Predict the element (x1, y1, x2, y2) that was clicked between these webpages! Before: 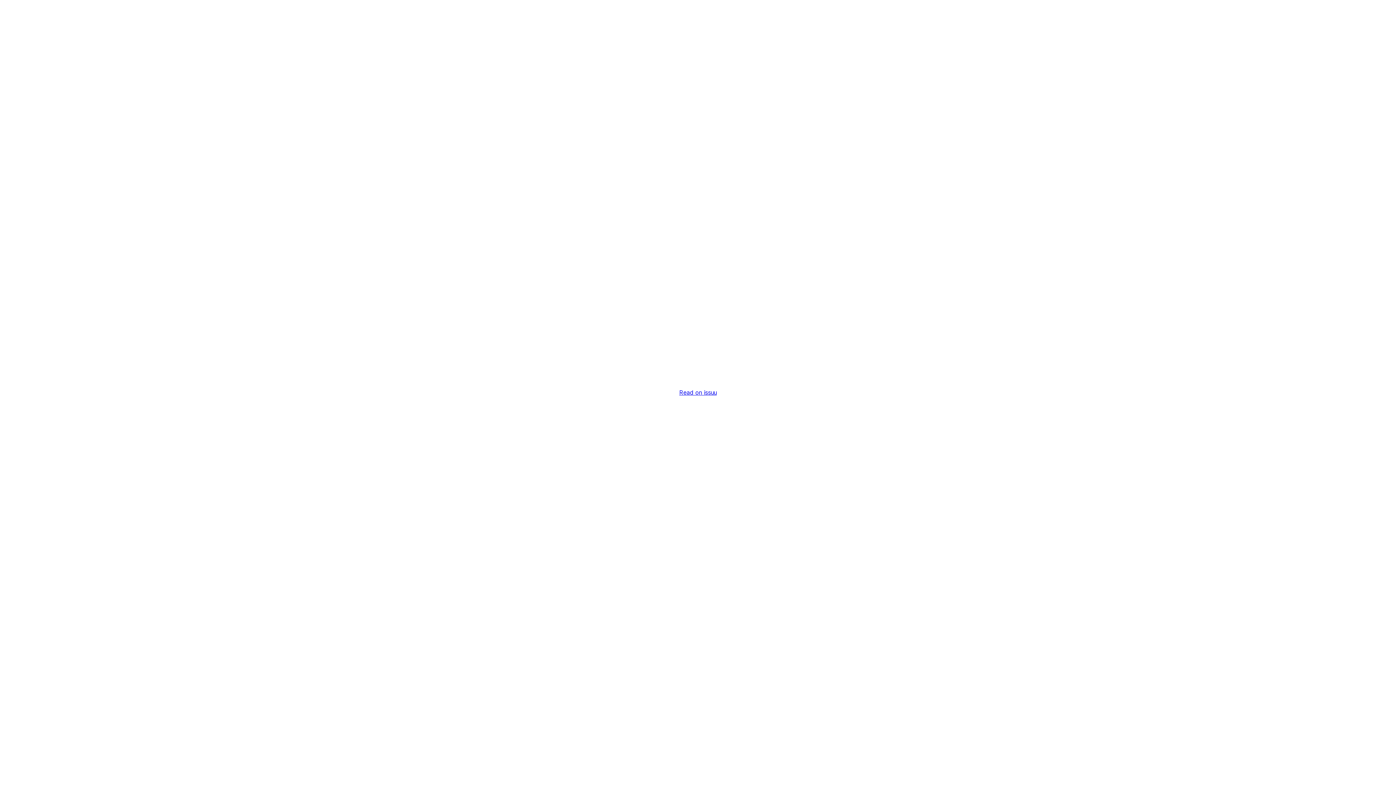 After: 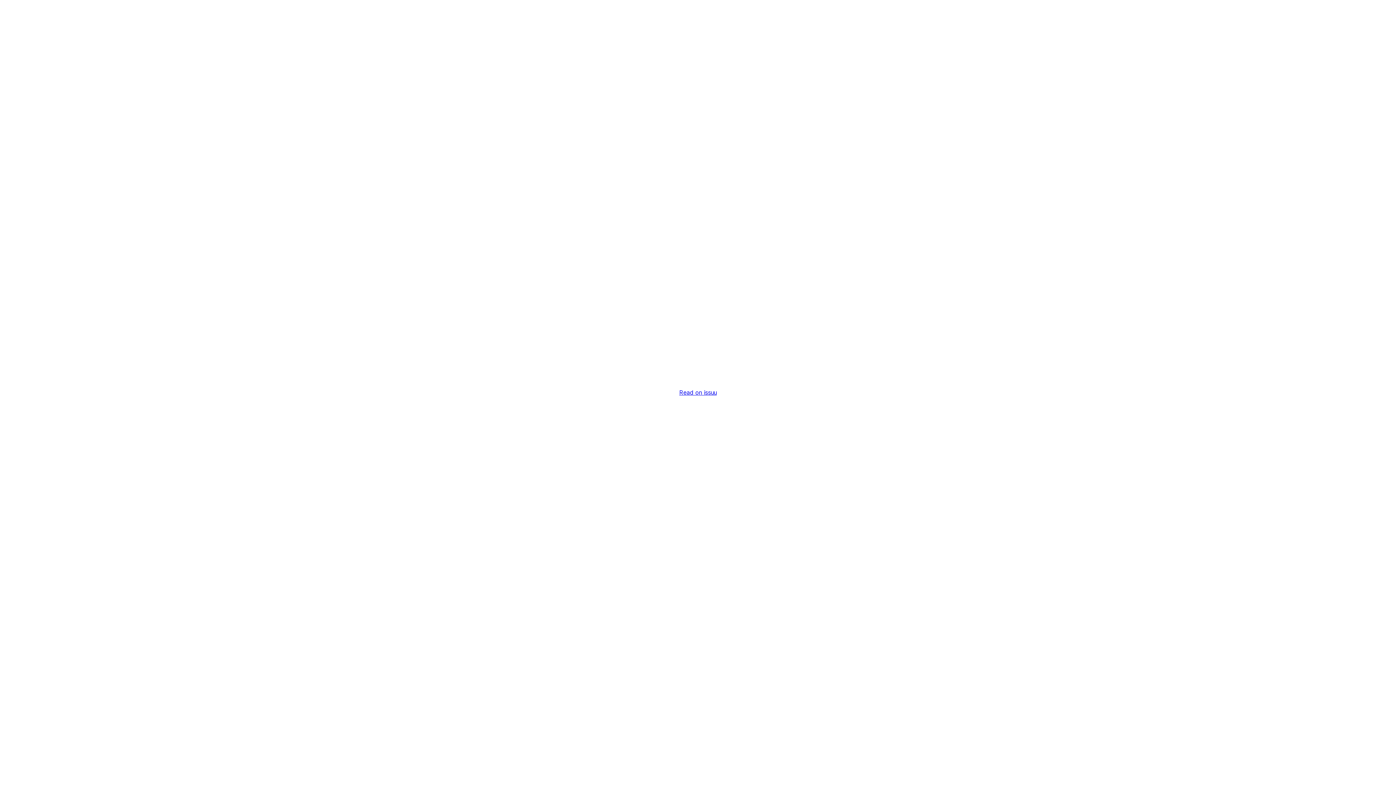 Action: label: Read on issuu bbox: (679, 389, 716, 396)